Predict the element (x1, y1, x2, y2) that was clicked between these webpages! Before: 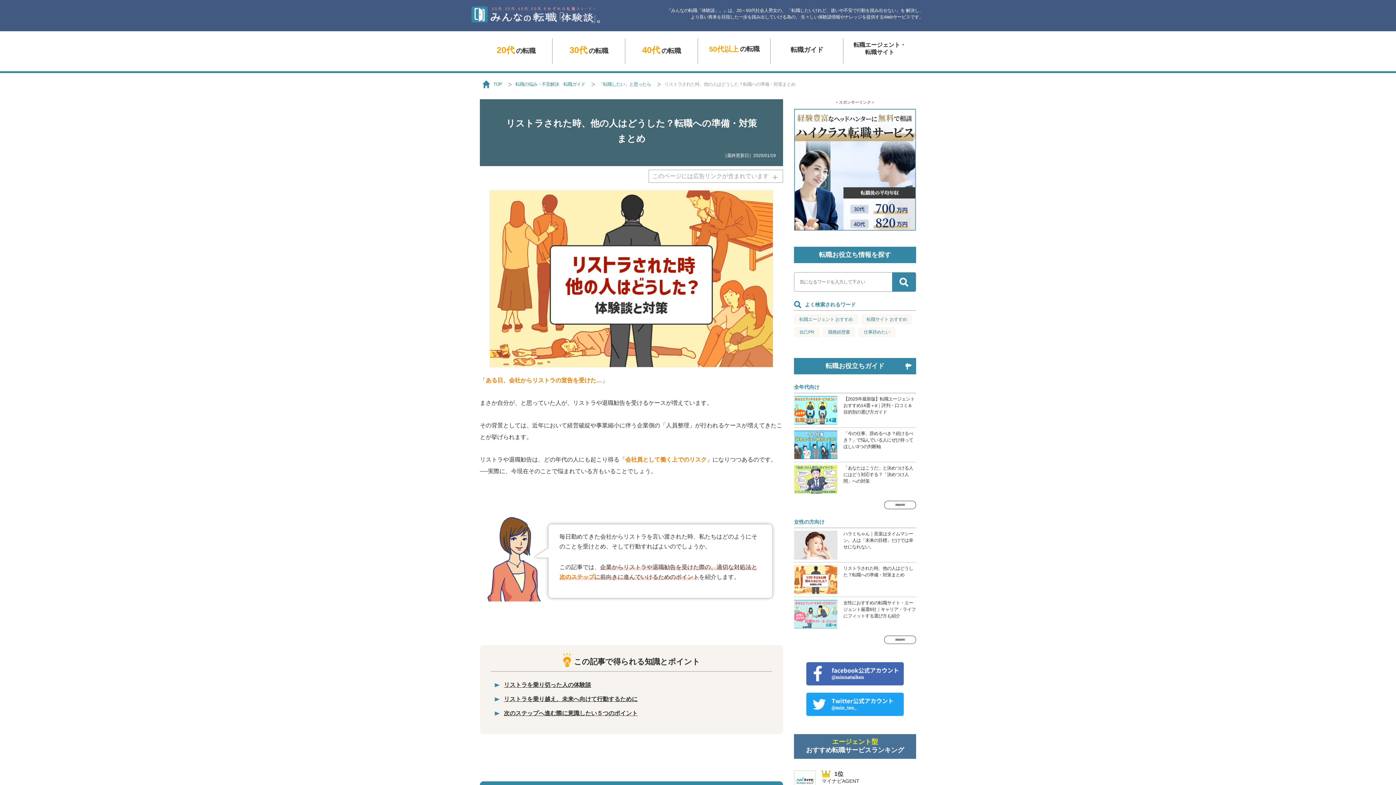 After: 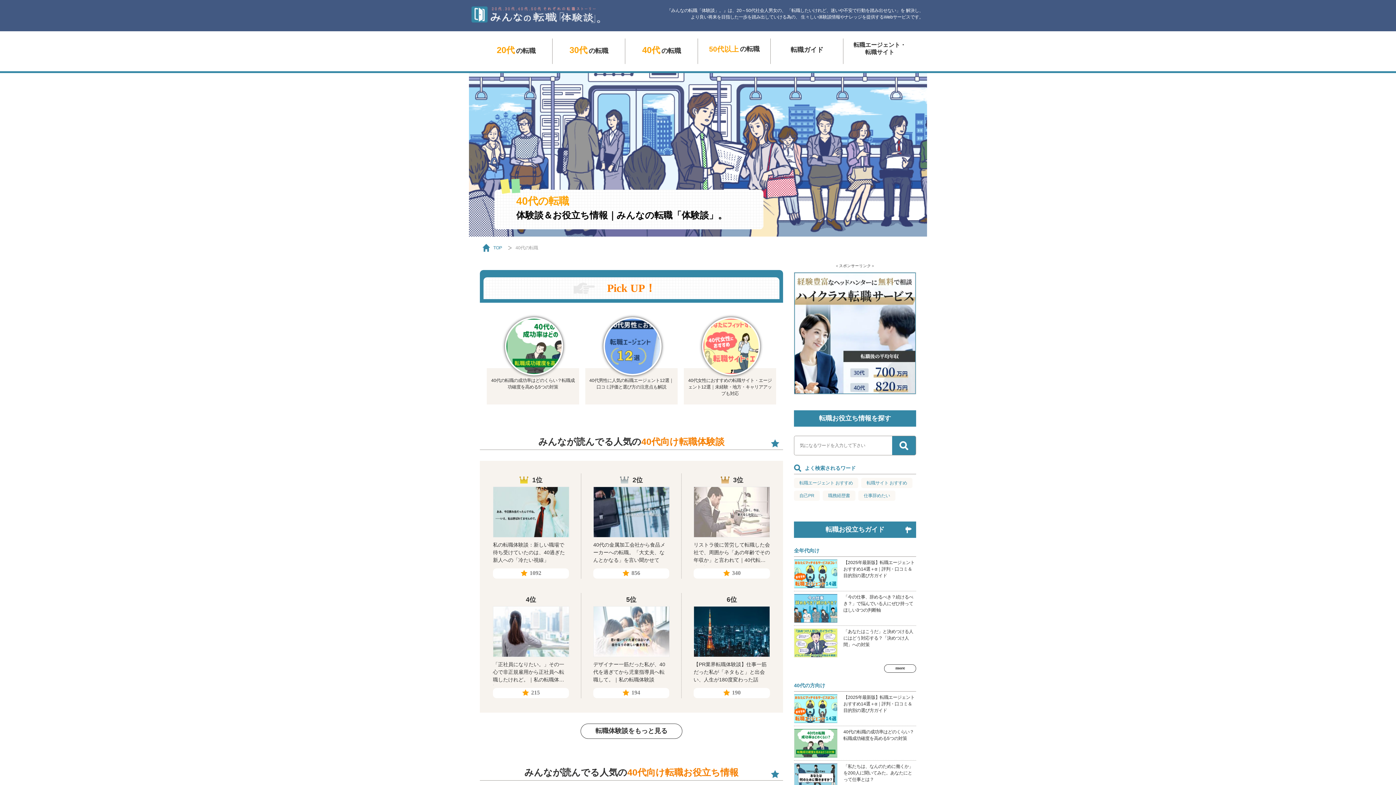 Action: bbox: (629, 33, 694, 69) label: 40代の転職